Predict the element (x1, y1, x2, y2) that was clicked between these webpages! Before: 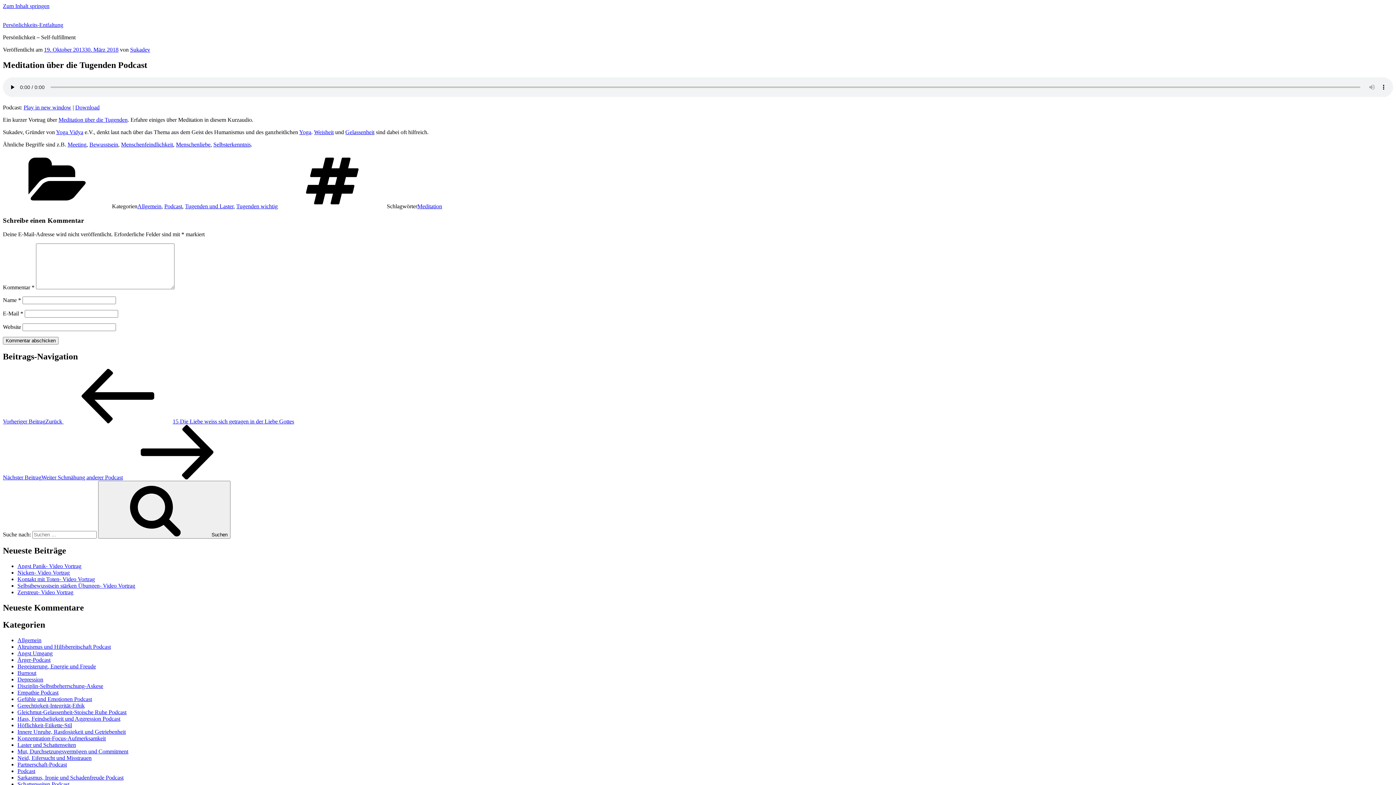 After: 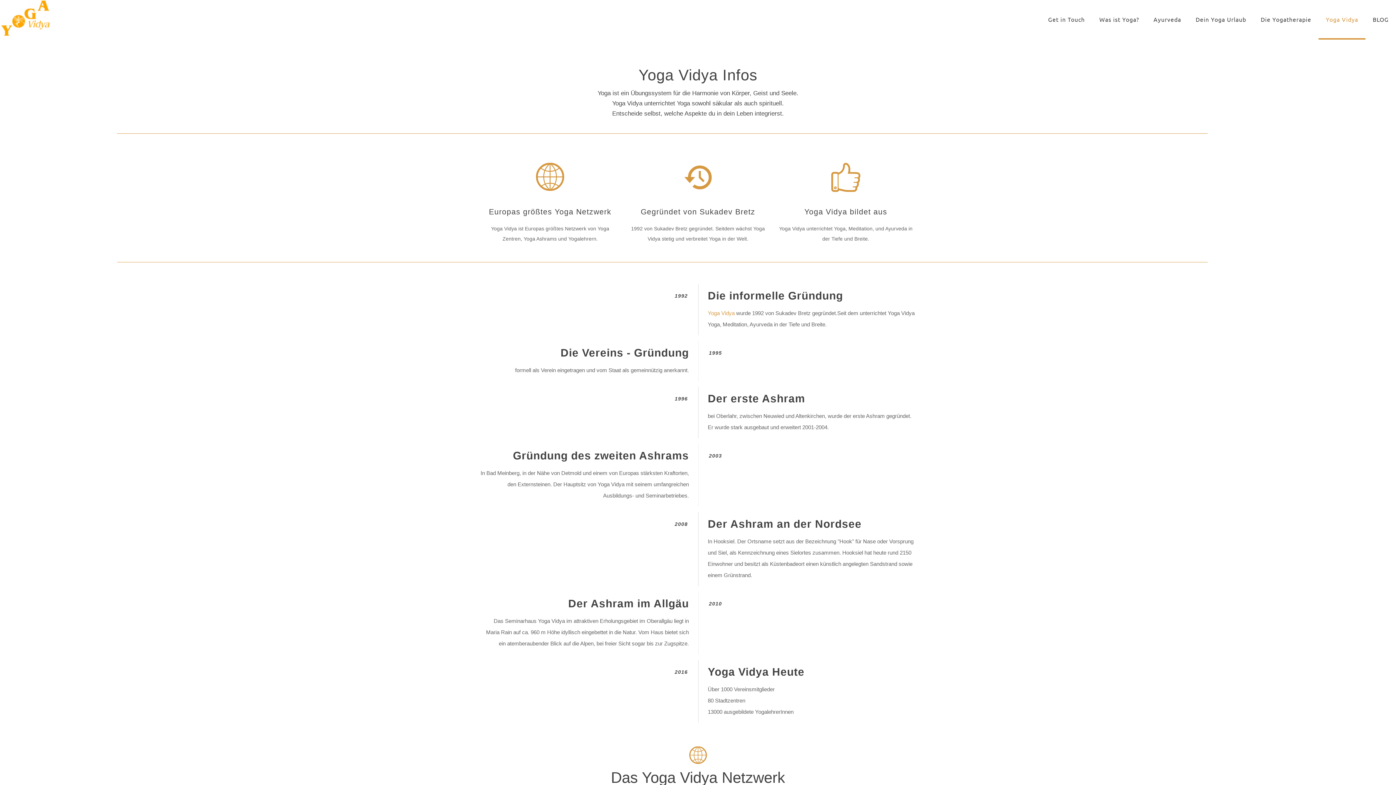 Action: bbox: (56, 129, 83, 135) label: Yoga Vidya